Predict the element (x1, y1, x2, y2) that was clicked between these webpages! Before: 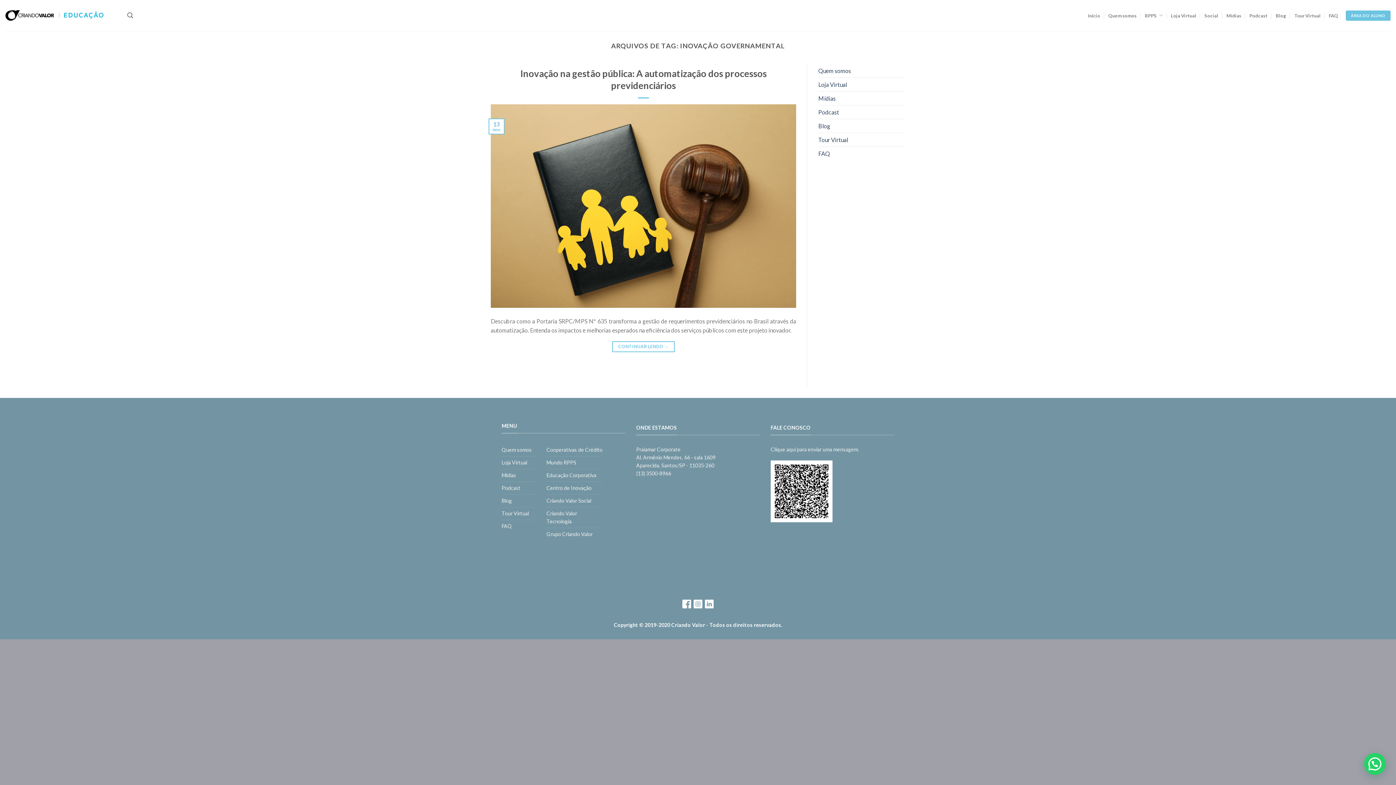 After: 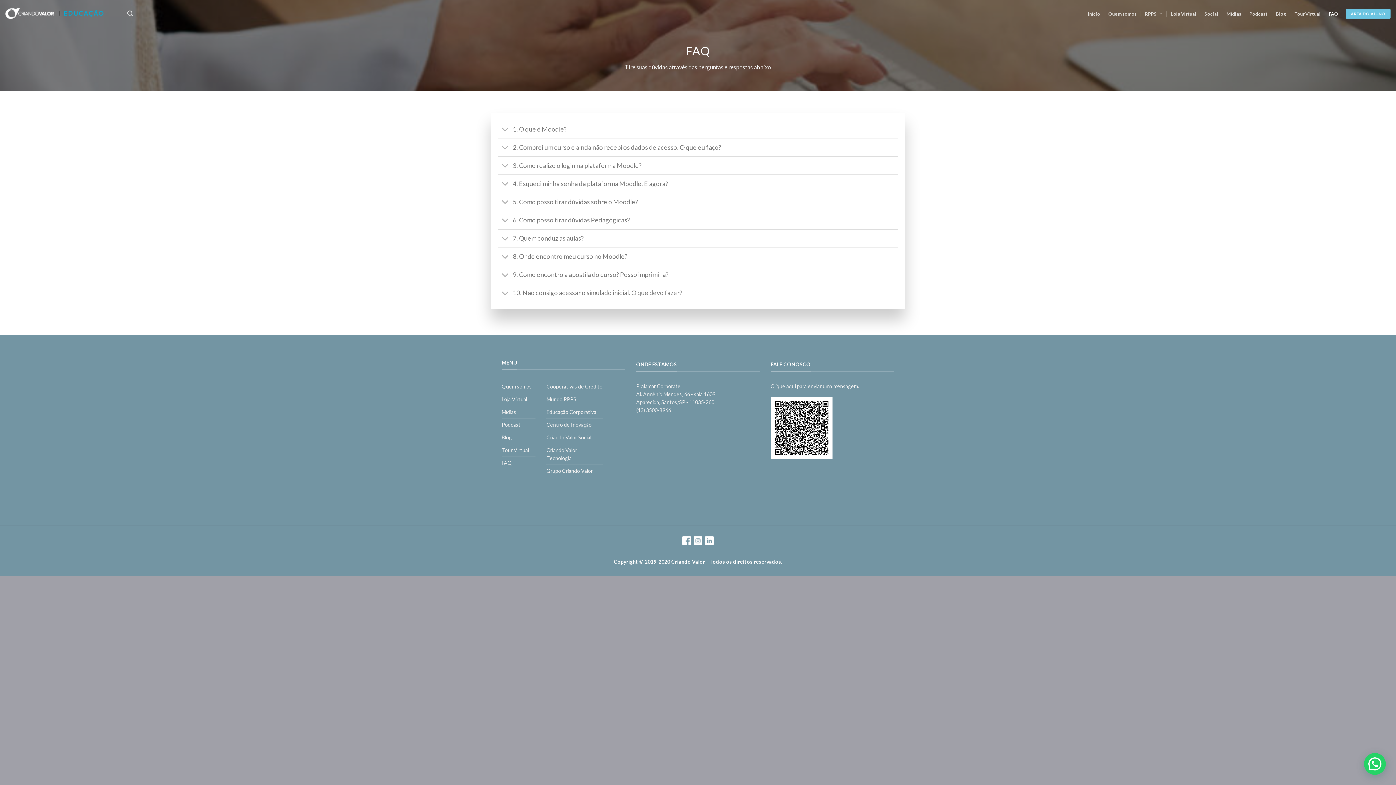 Action: bbox: (1329, 8, 1338, 22) label: FAQ